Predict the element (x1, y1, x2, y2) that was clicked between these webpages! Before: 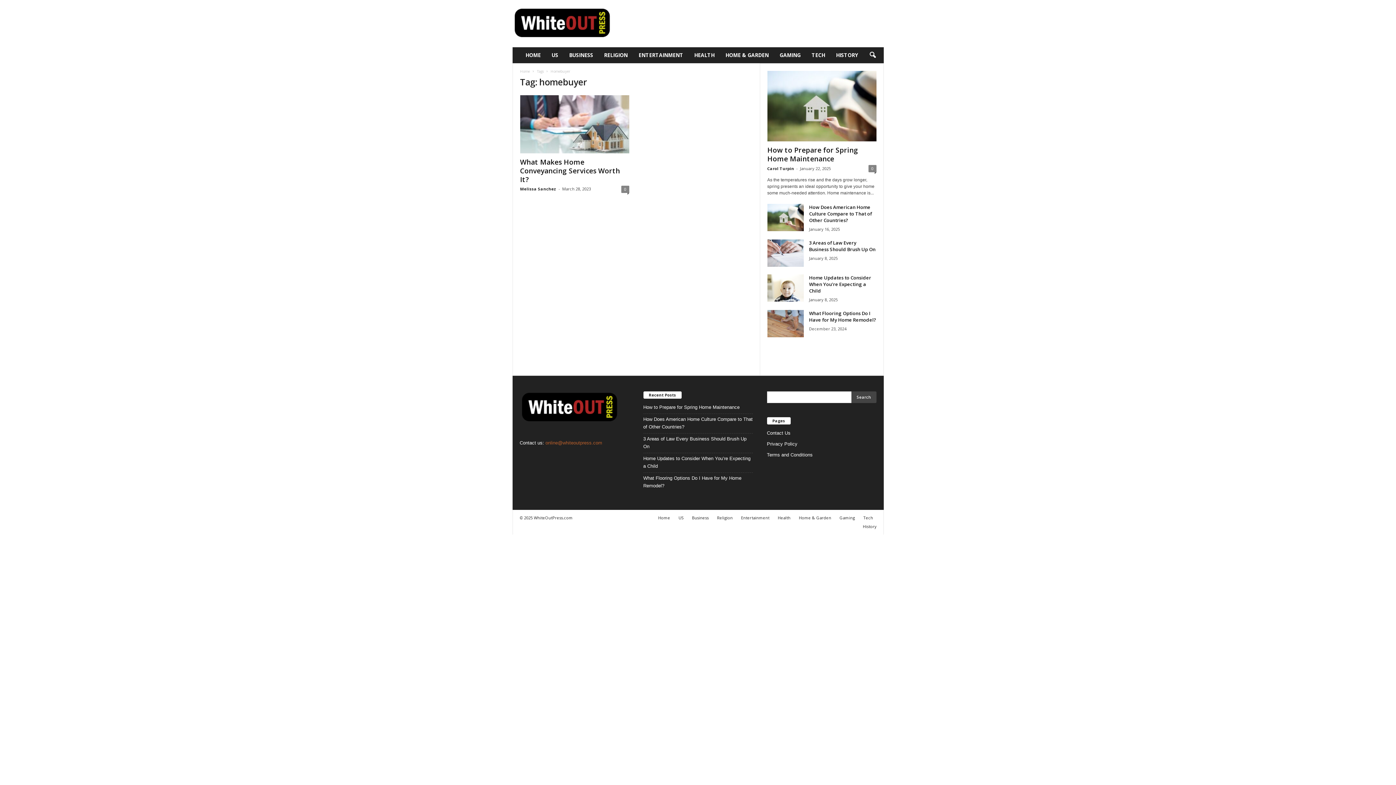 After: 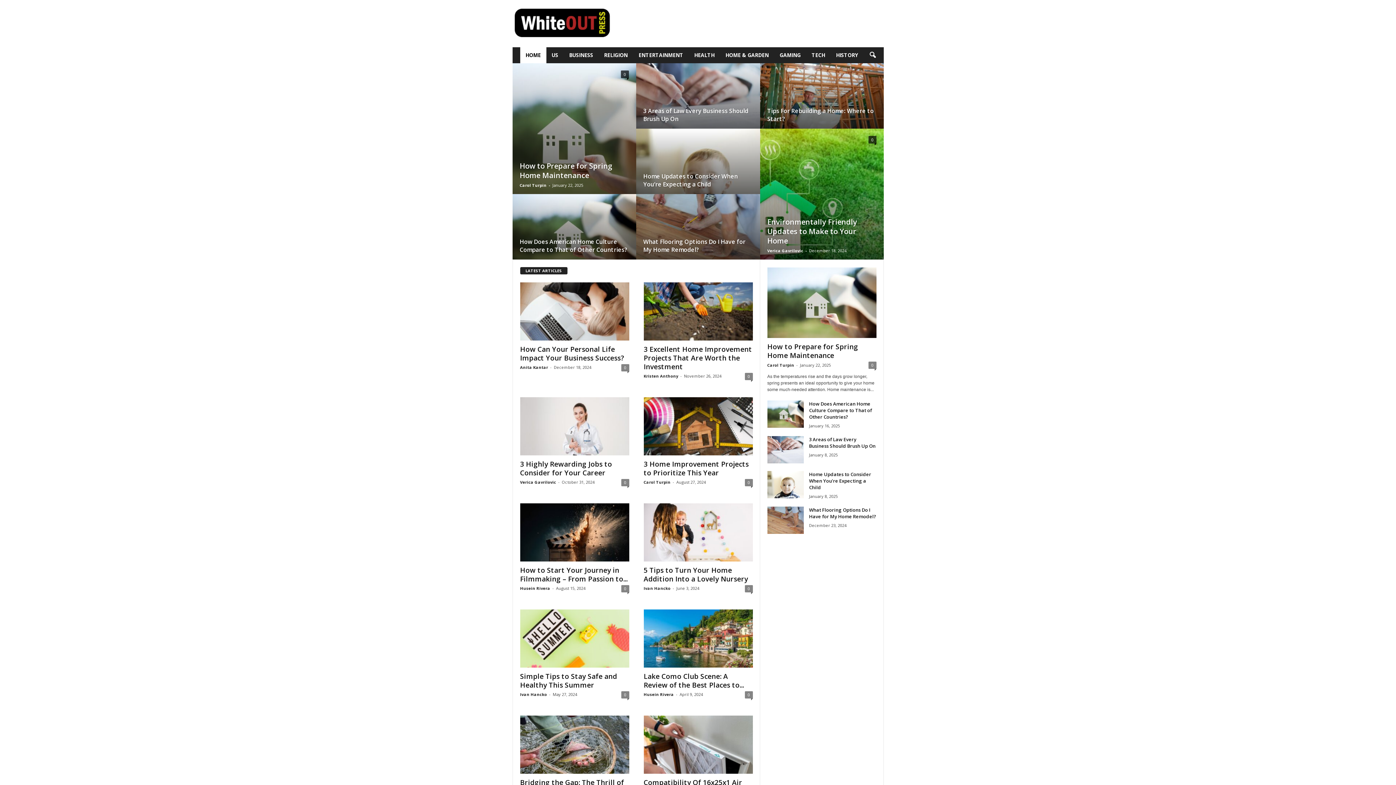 Action: bbox: (520, 68, 530, 73) label: Home